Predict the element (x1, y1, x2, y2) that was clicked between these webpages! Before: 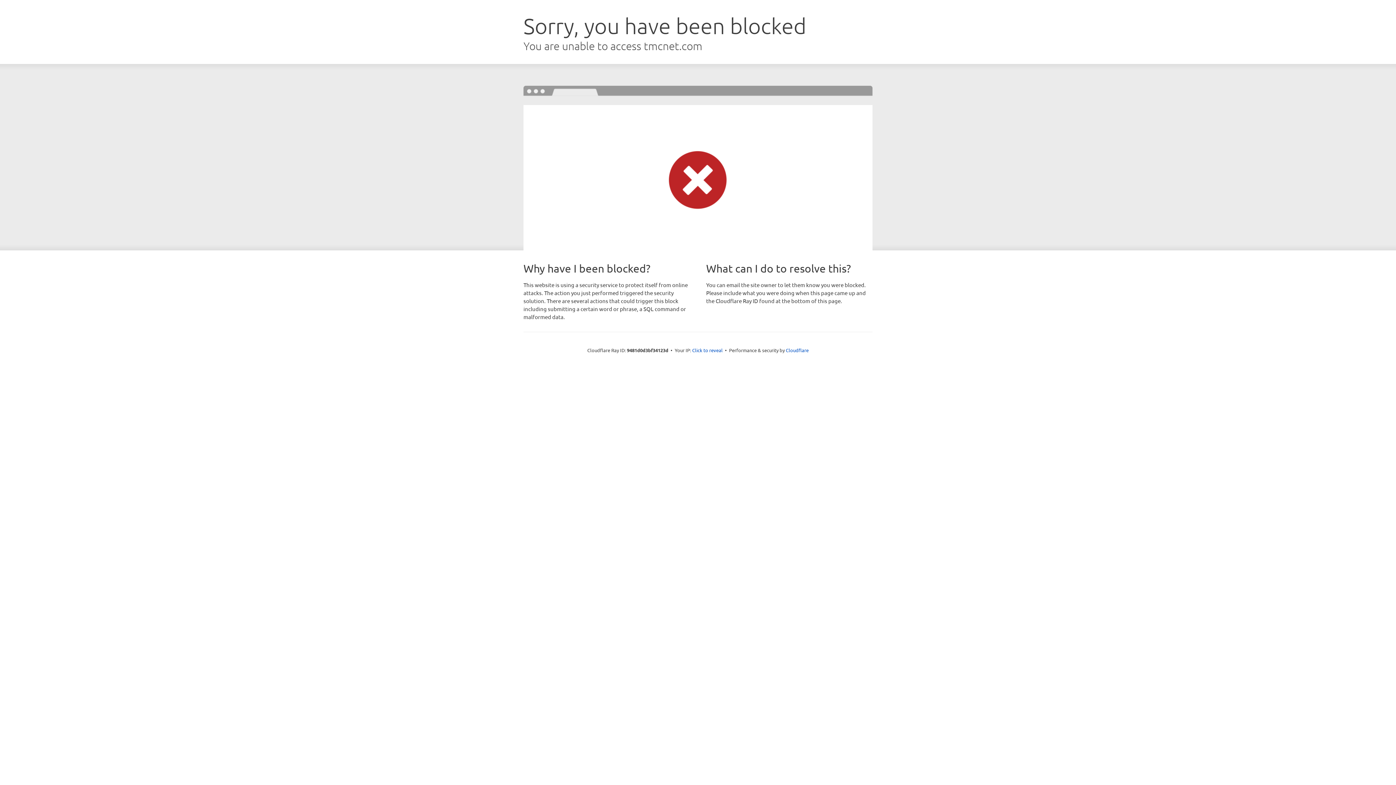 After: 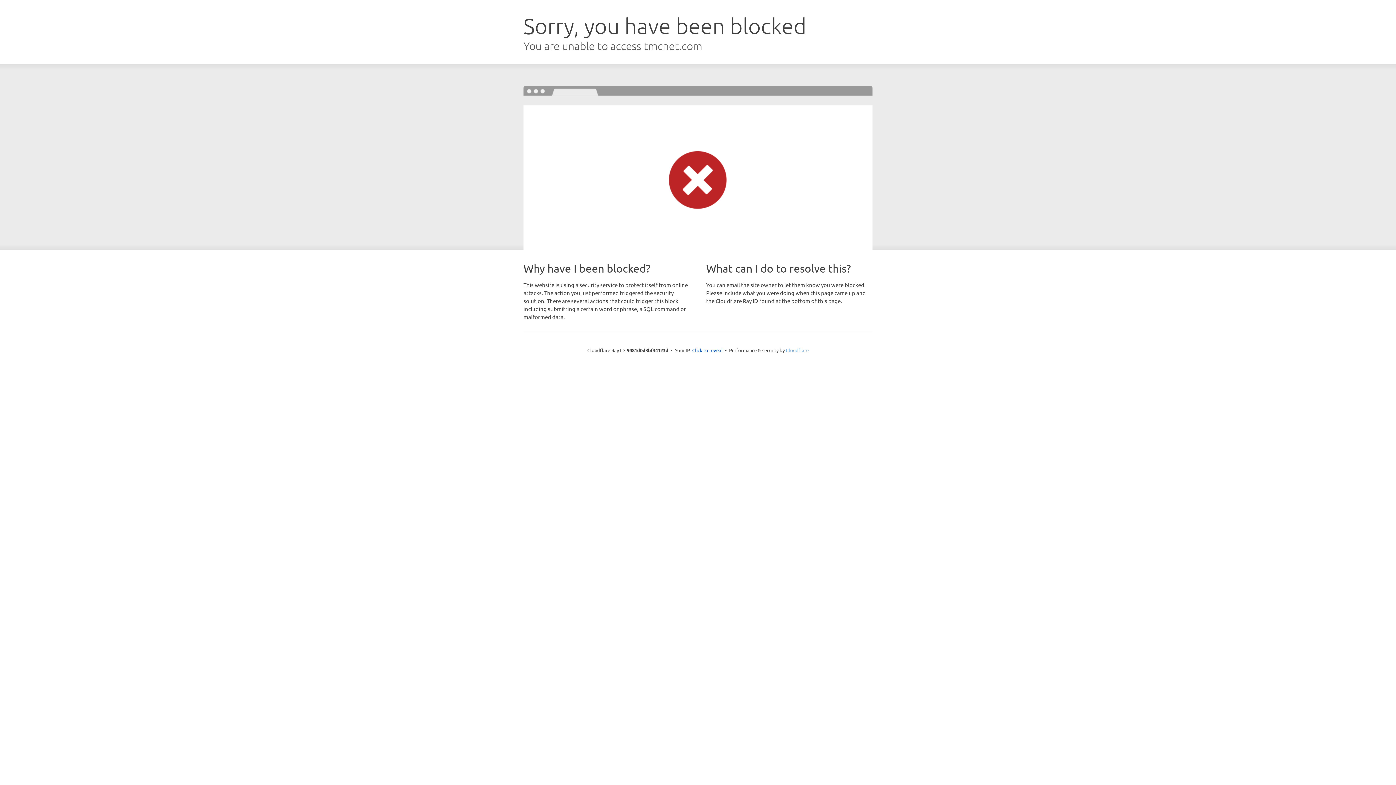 Action: label: Cloudflare bbox: (786, 347, 808, 353)